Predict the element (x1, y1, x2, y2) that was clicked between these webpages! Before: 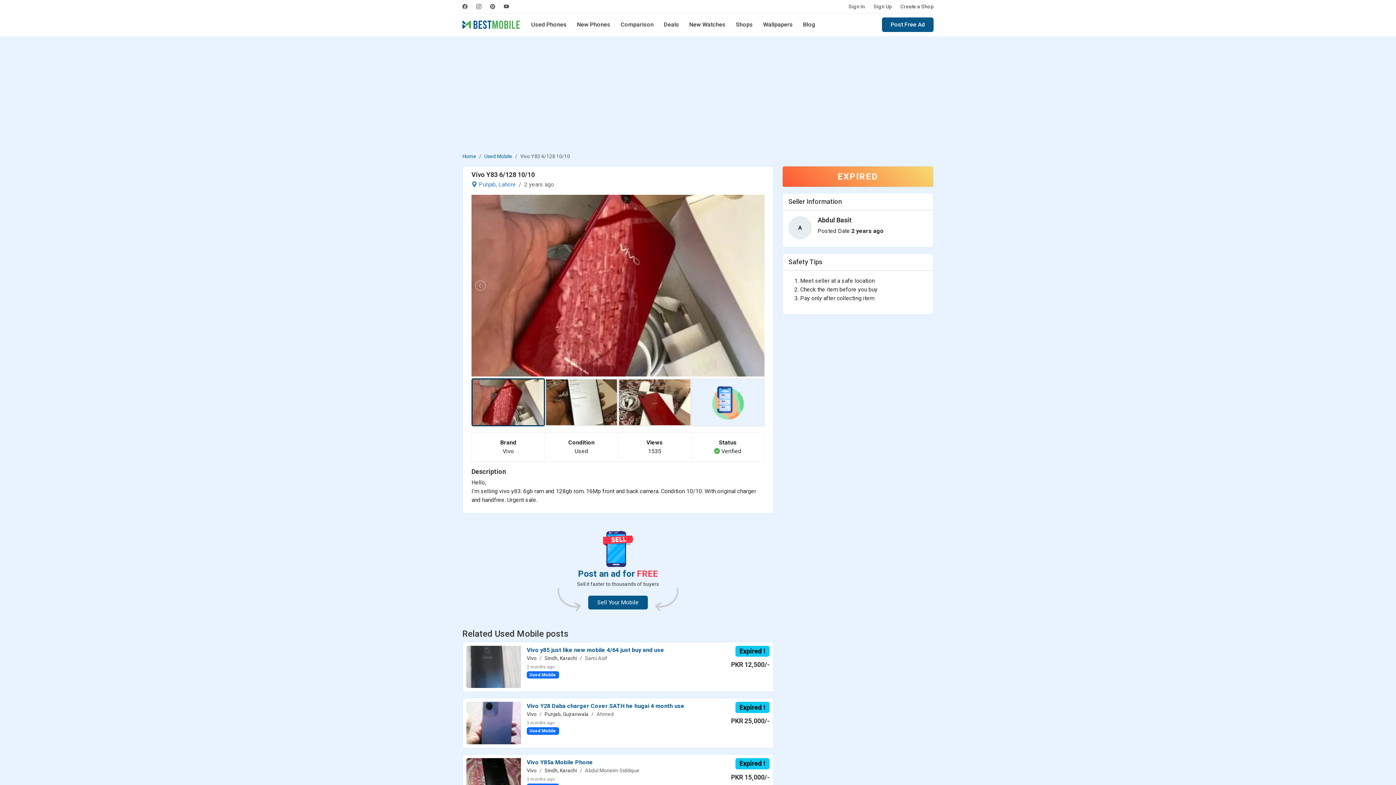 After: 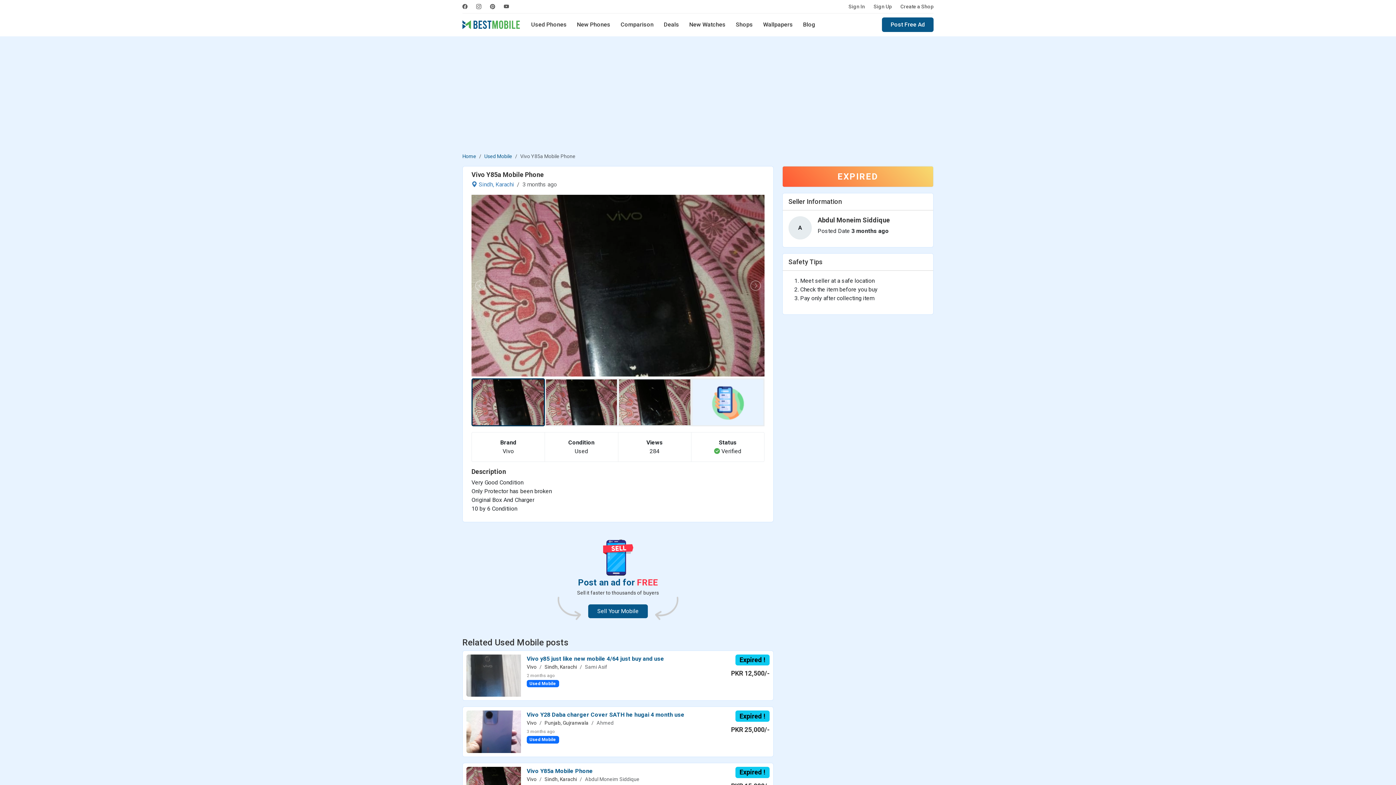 Action: bbox: (466, 775, 521, 782)